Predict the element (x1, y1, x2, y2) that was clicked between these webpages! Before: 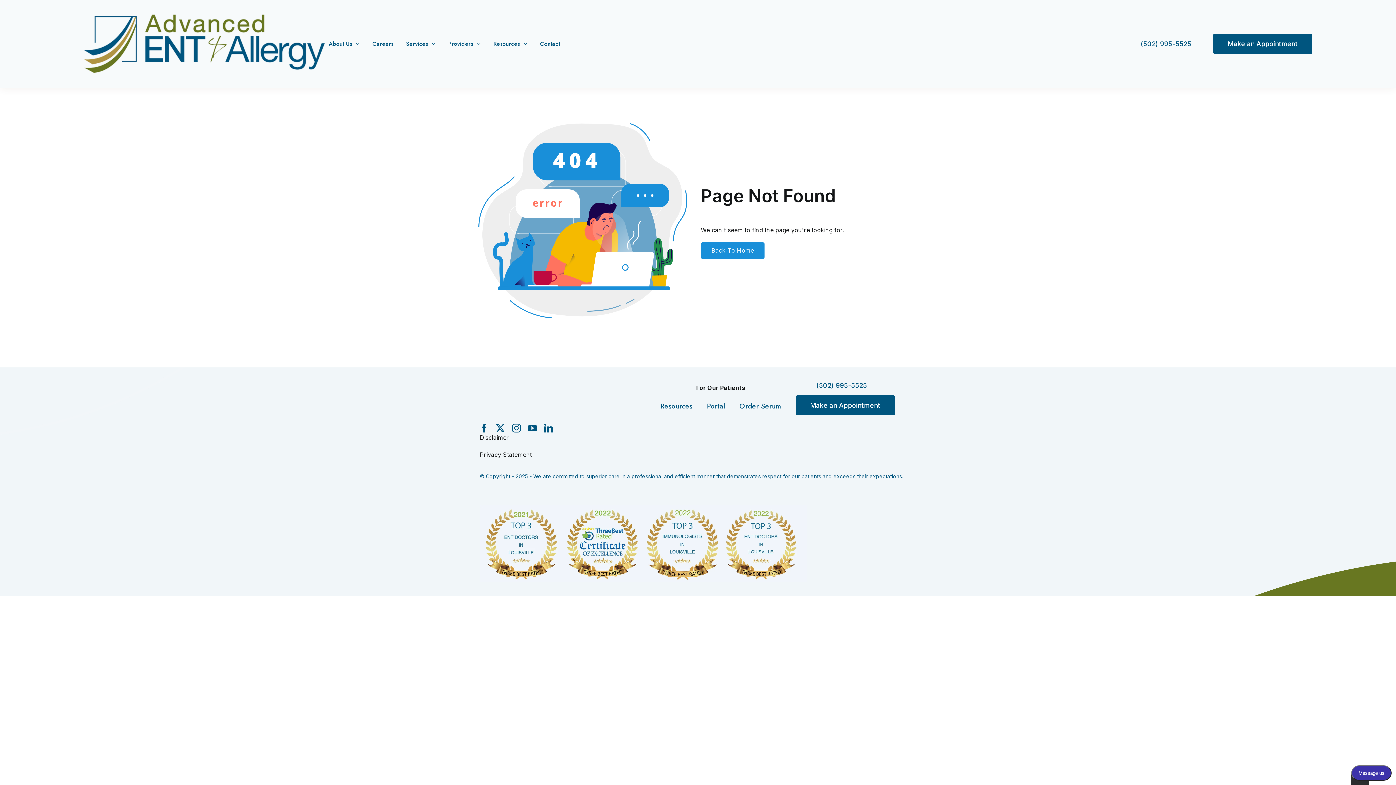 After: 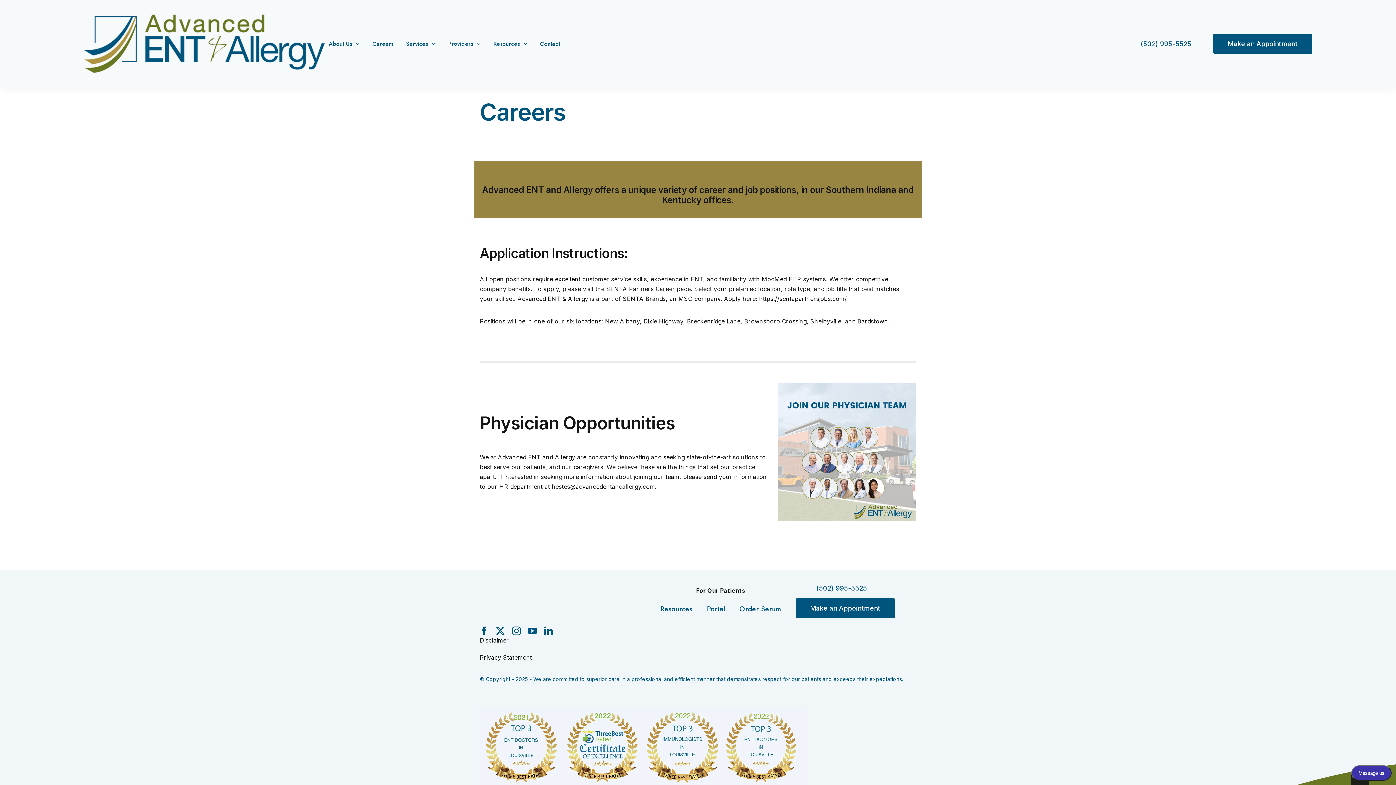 Action: label: Careers bbox: (359, 37, 376, 50)